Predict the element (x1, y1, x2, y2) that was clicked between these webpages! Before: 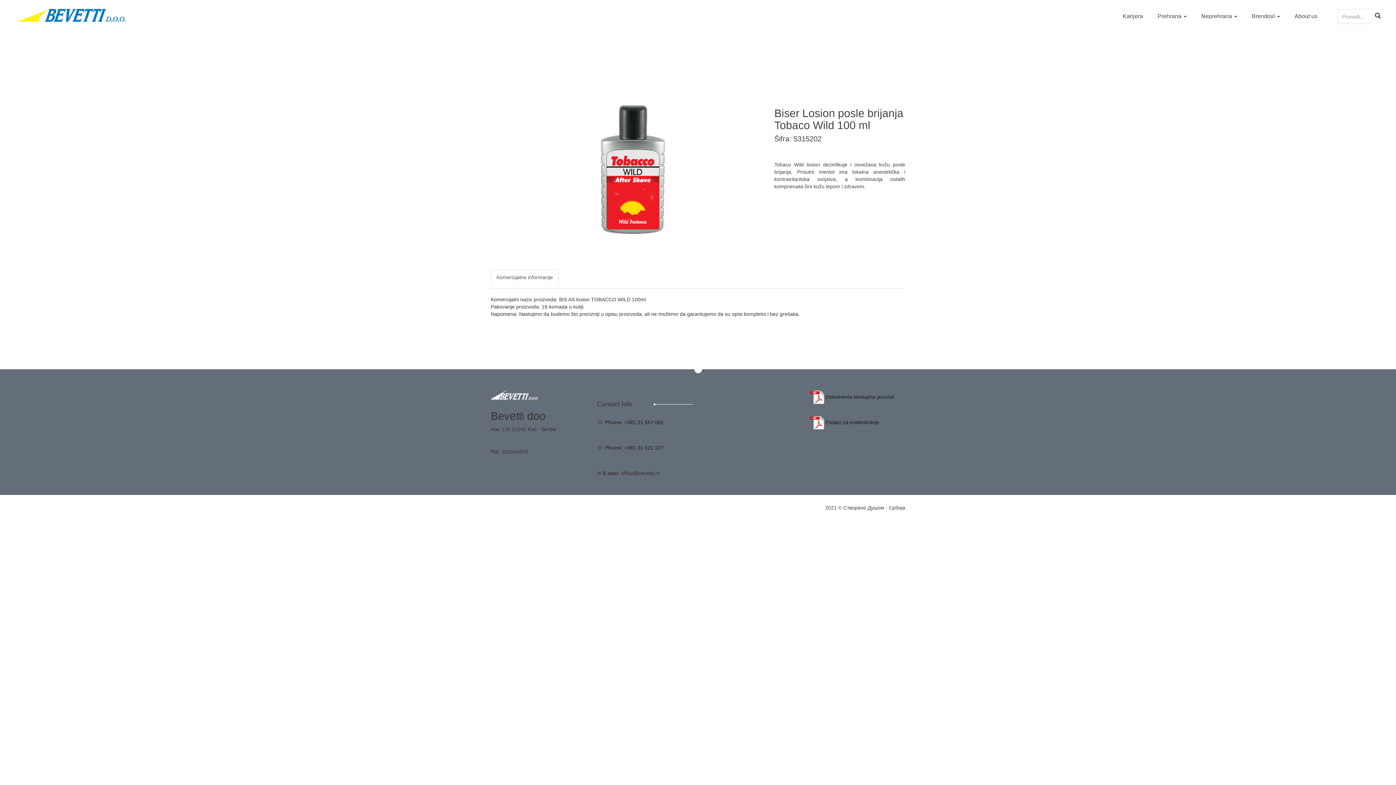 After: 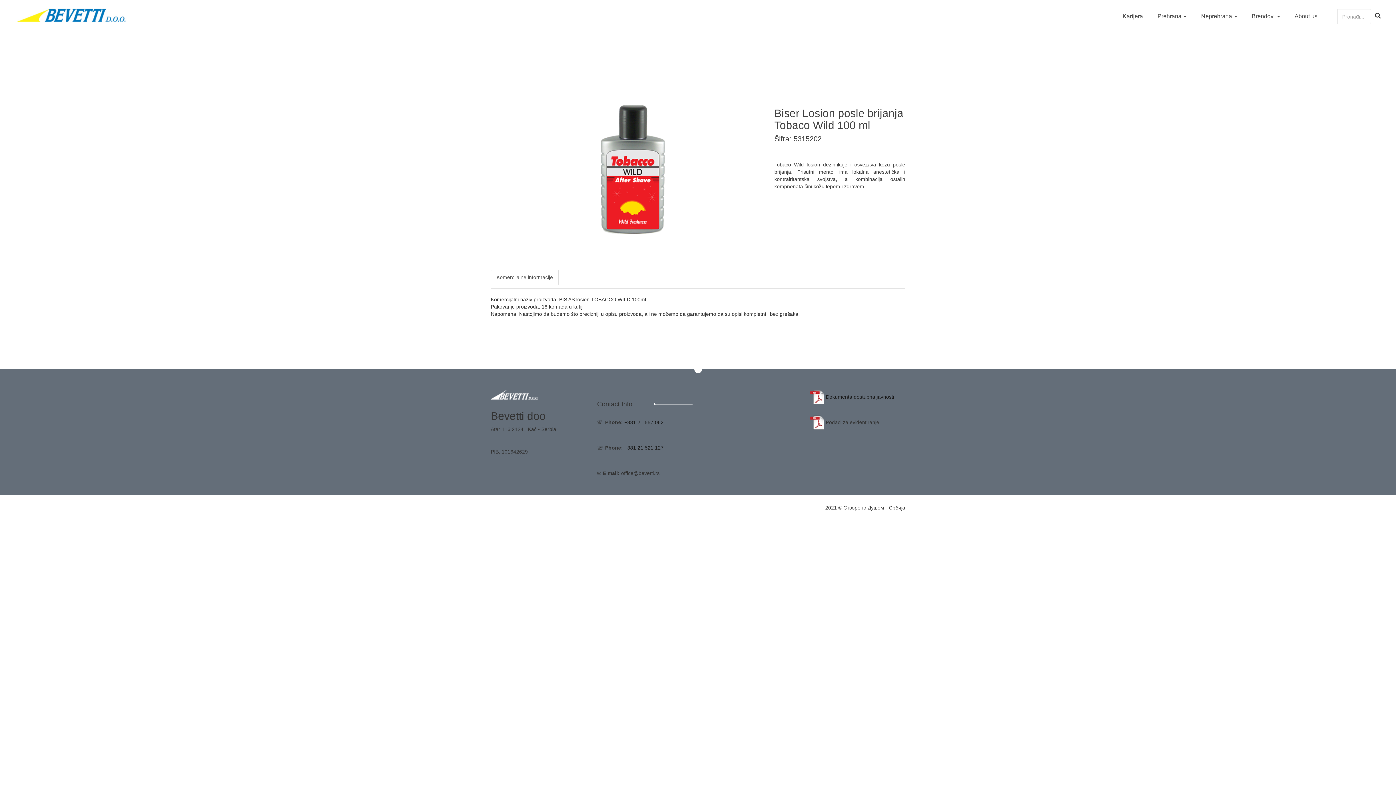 Action: bbox: (810, 419, 879, 425) label:  Podaci za evidentiranje